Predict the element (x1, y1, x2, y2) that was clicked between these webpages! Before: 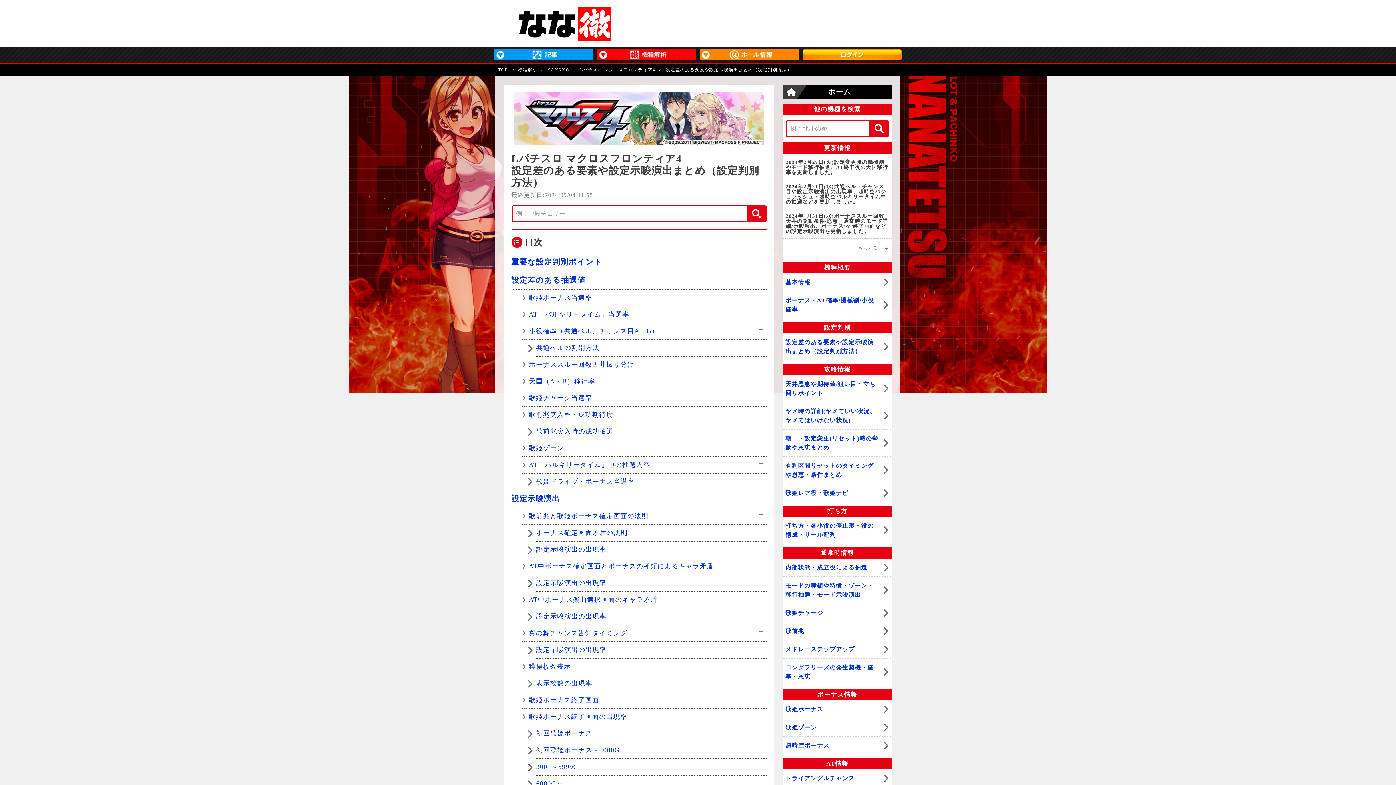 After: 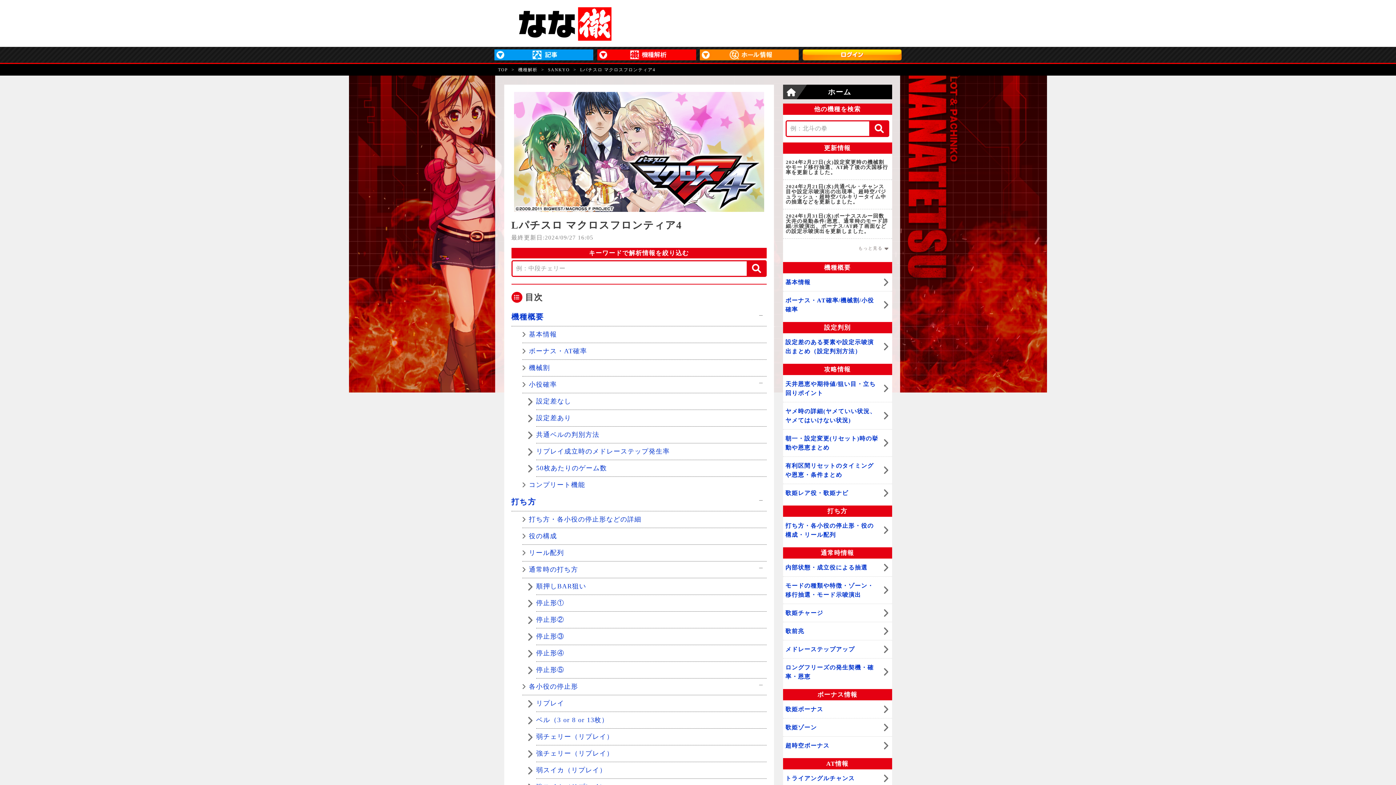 Action: label: Lパチスロ マクロスフロンティア4 bbox: (580, 67, 655, 72)